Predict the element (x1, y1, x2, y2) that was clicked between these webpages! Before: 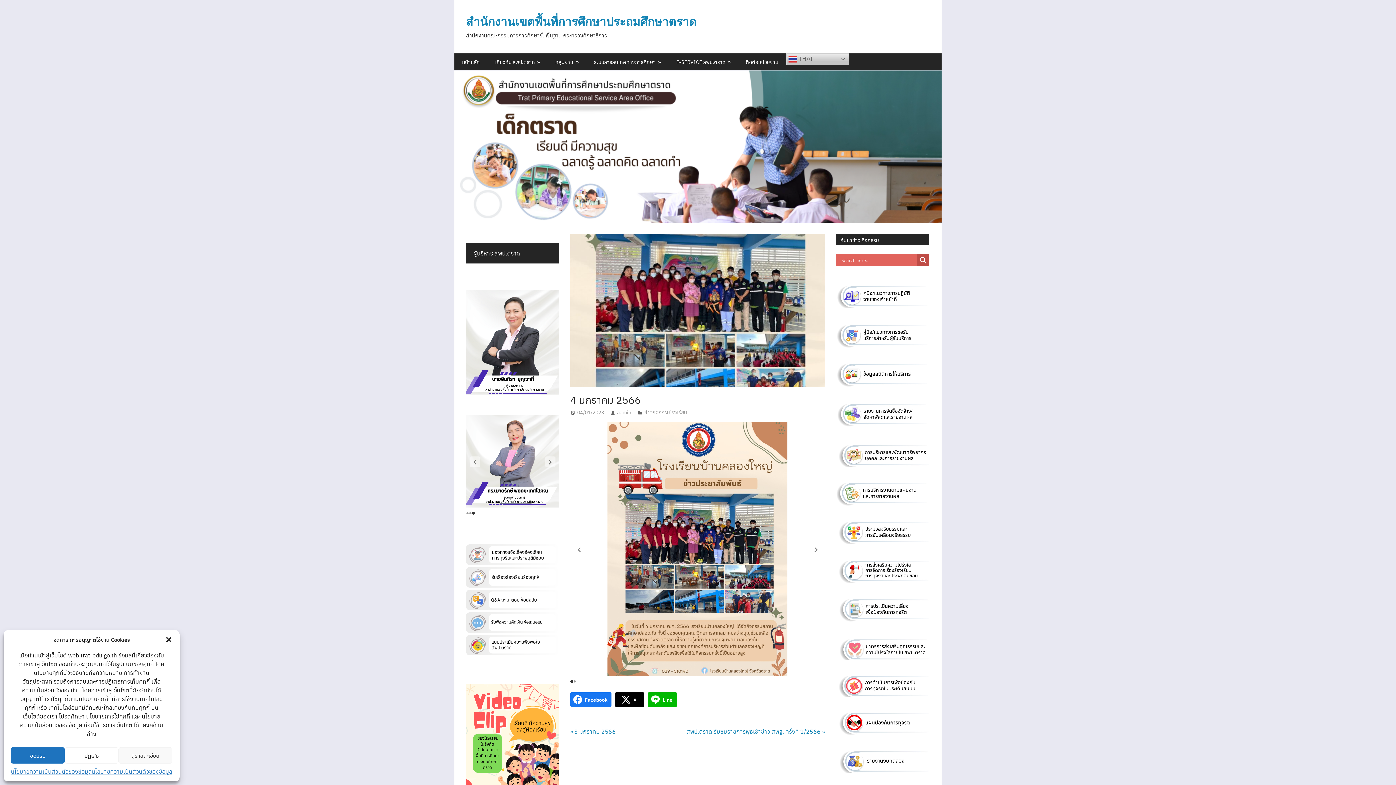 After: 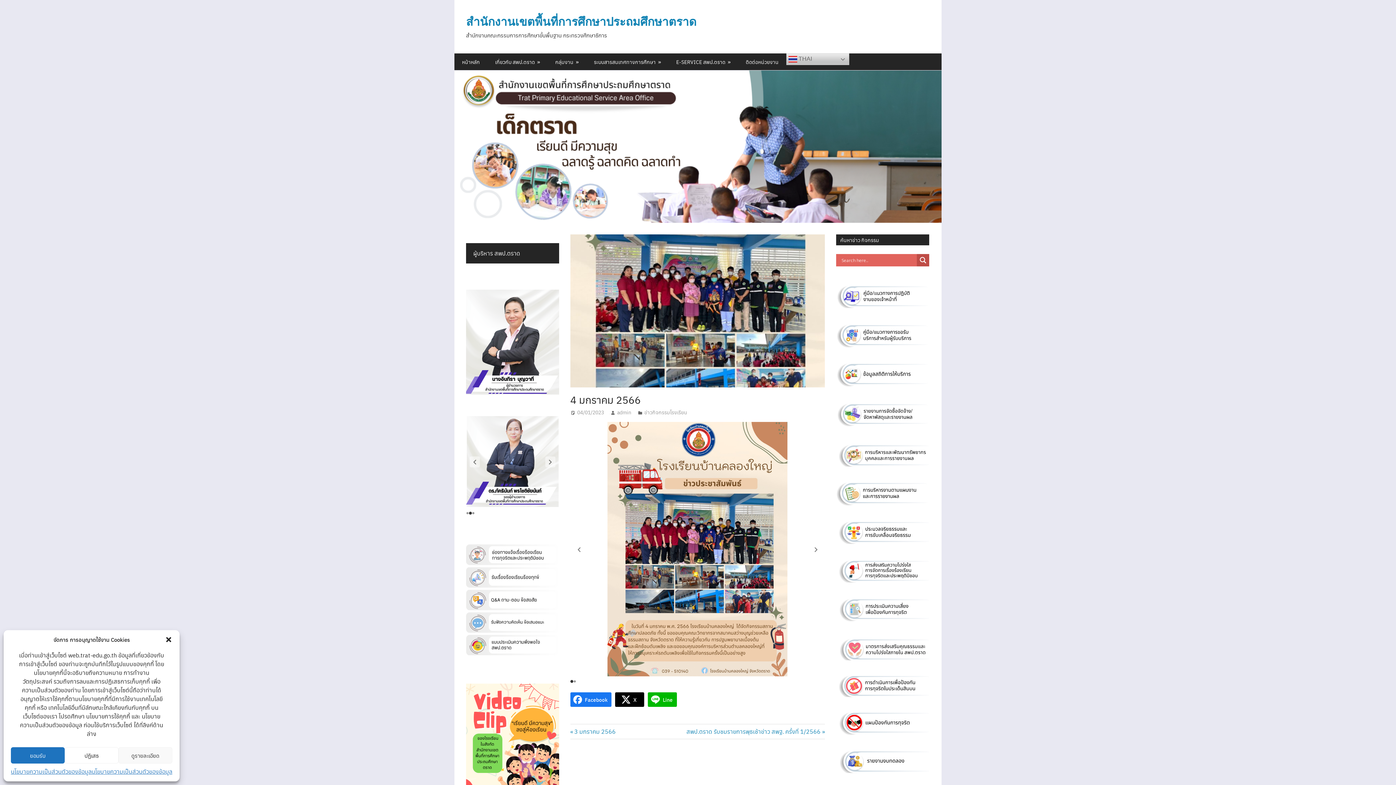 Action: bbox: (836, 597, 929, 623)